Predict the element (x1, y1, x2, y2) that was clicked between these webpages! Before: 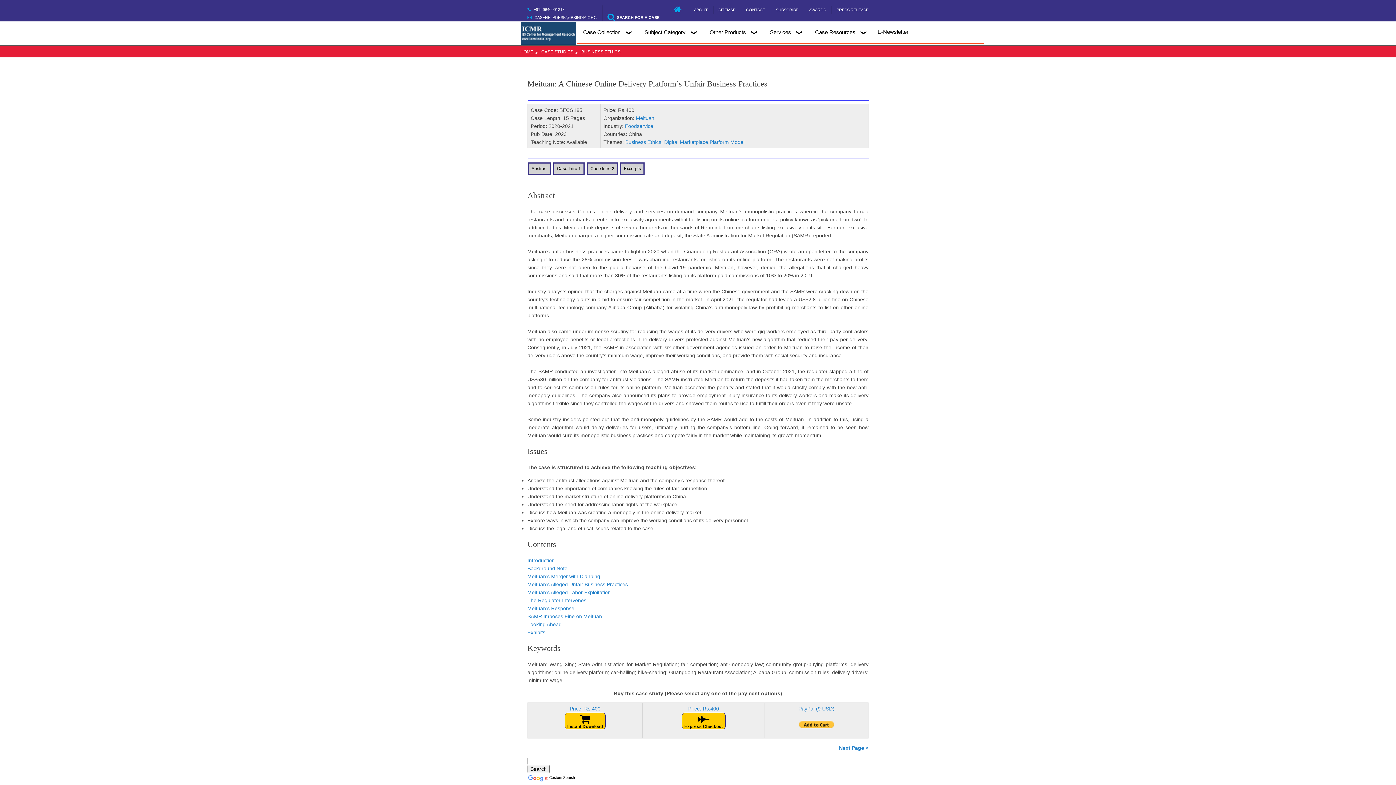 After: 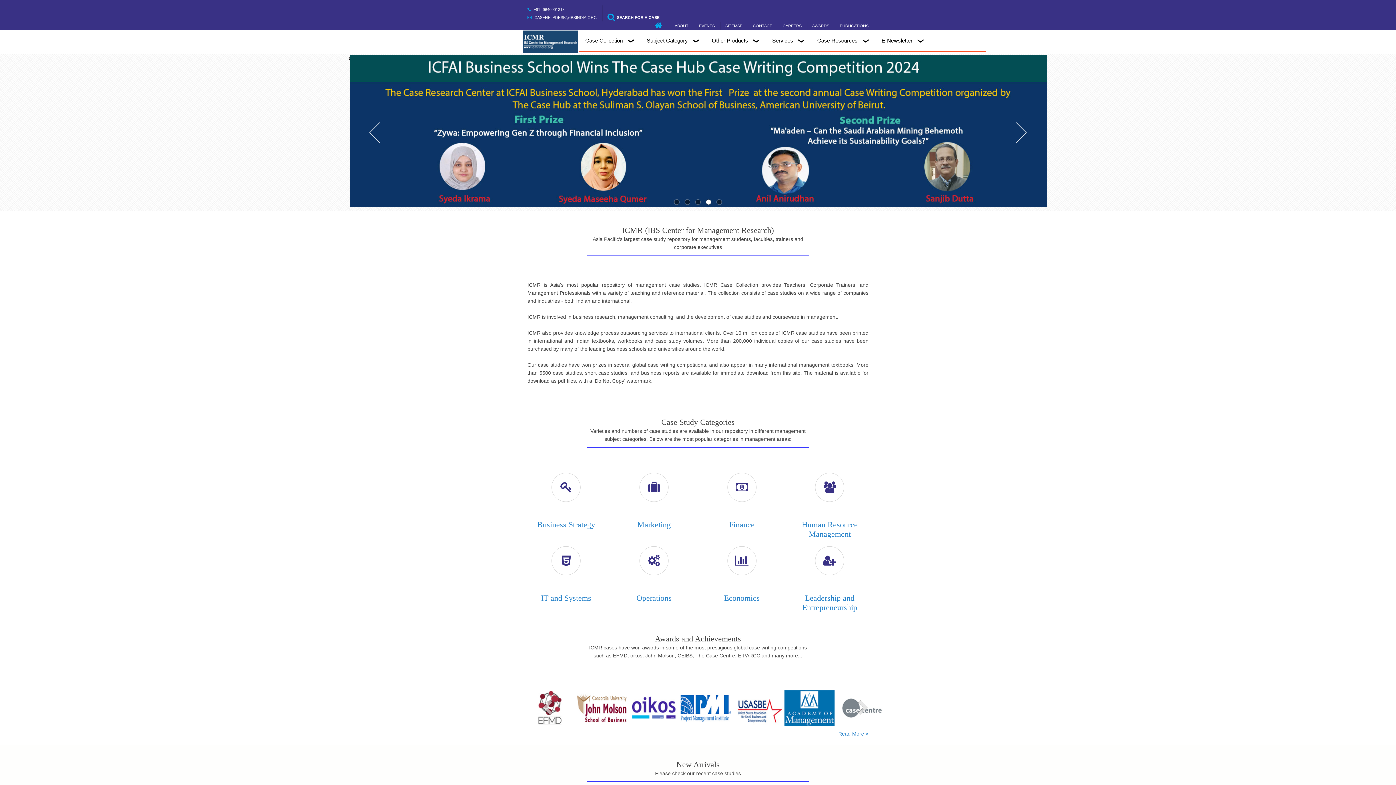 Action: bbox: (674, 7, 683, 11)